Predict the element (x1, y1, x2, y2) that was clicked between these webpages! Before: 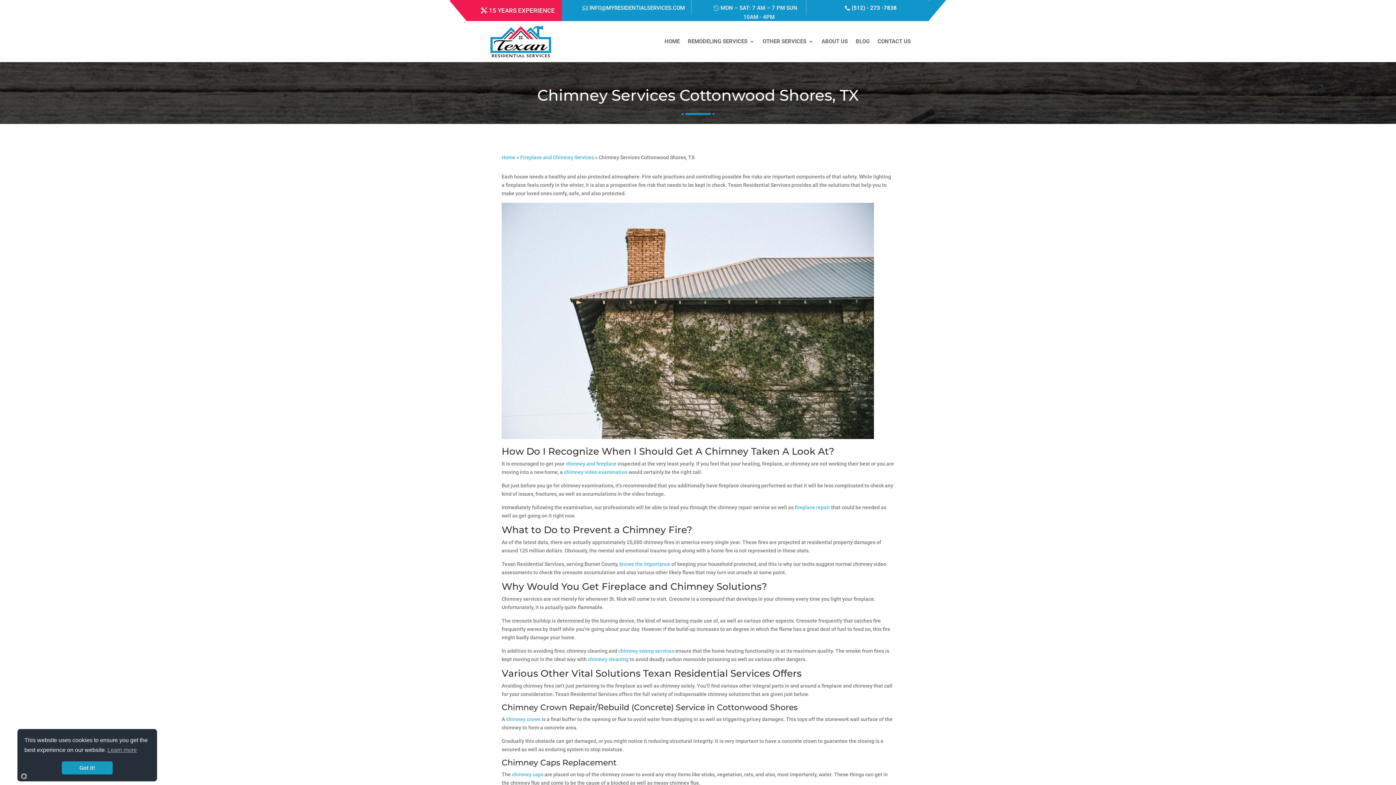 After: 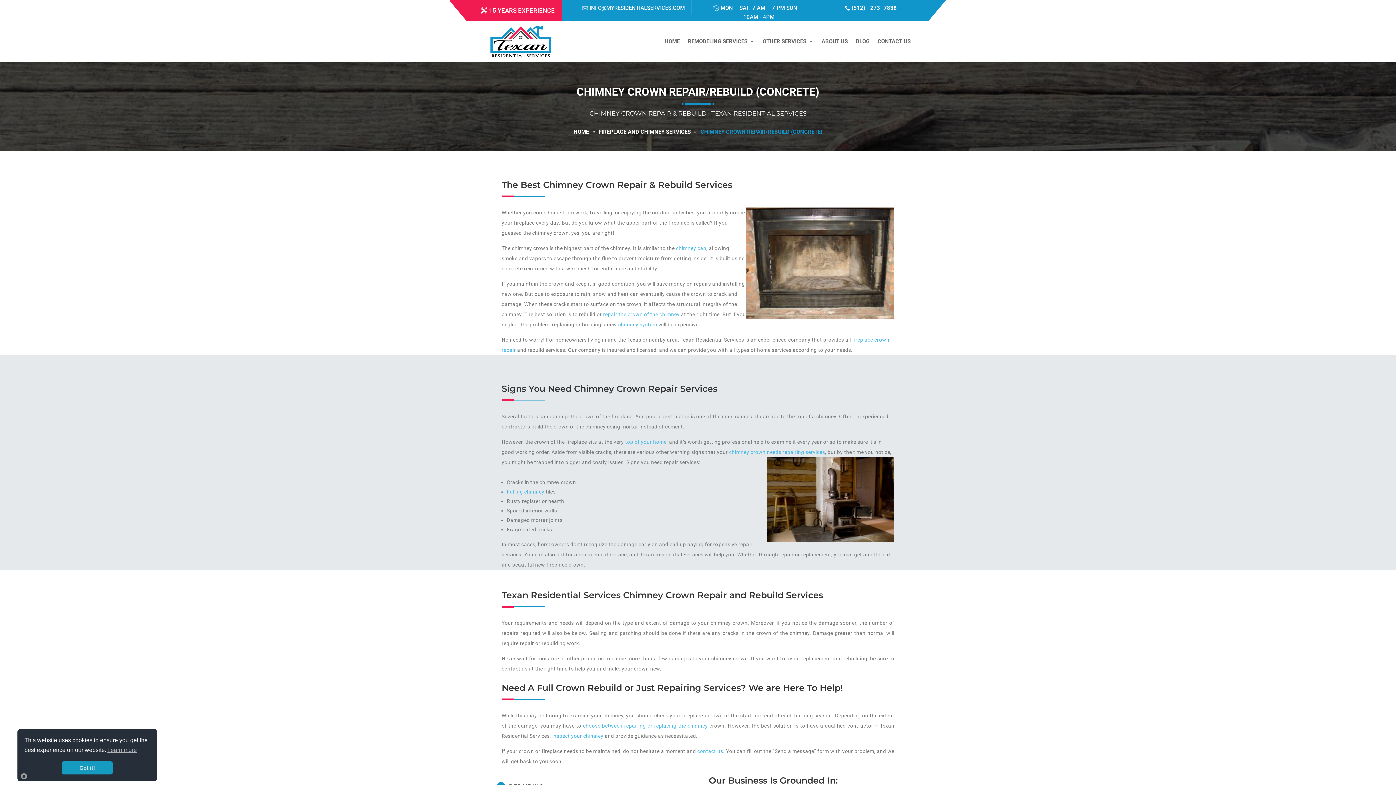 Action: bbox: (506, 716, 540, 722) label: chimney crown